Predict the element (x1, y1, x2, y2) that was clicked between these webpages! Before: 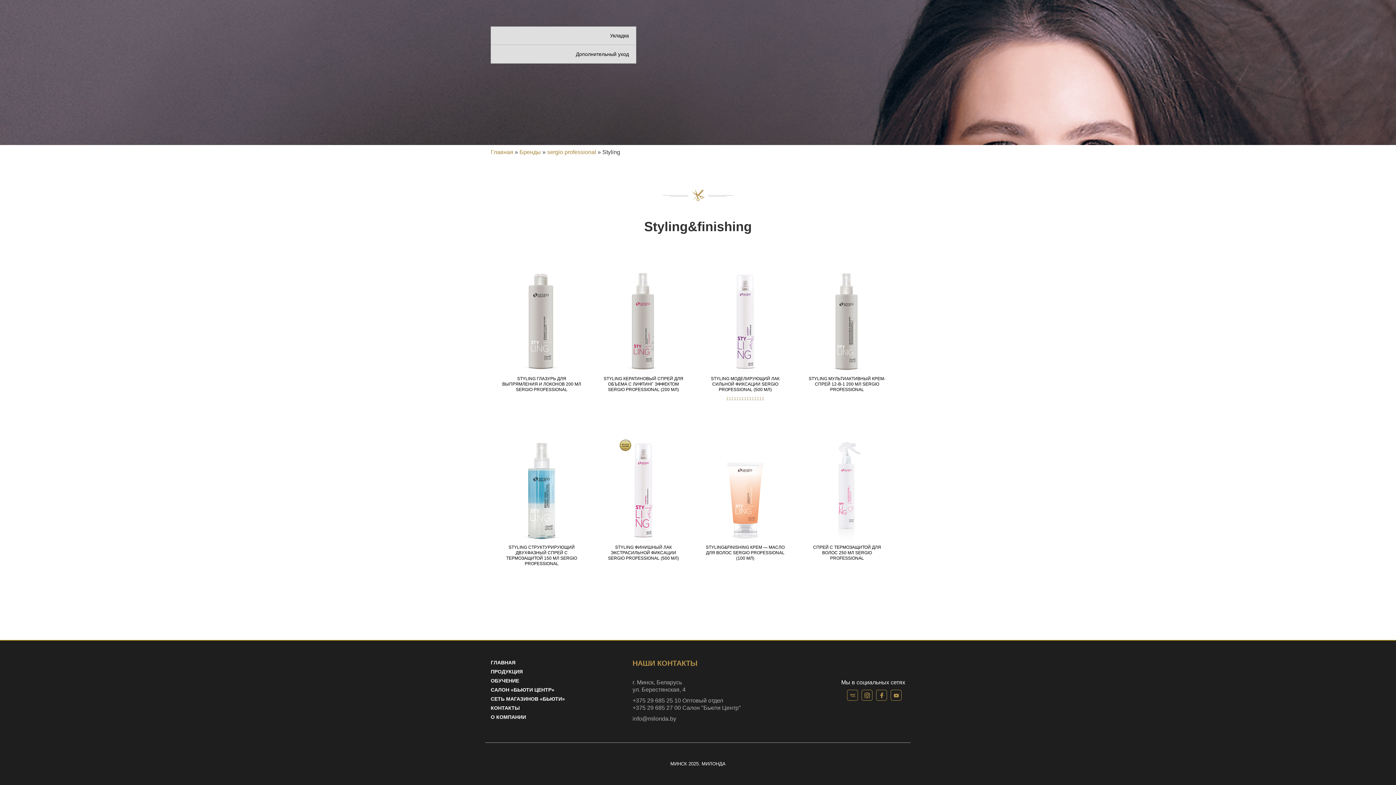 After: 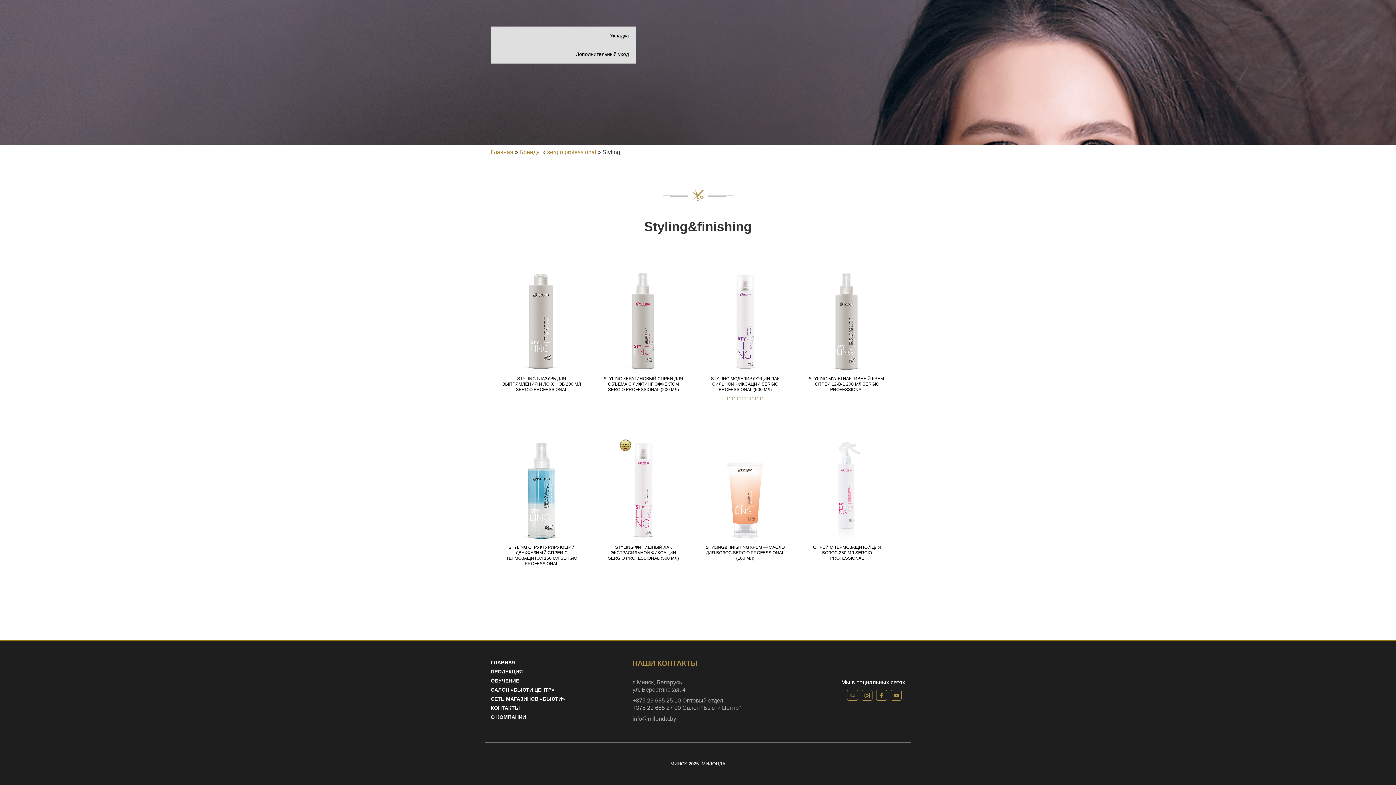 Action: label: Укладка bbox: (490, 26, 636, 45)